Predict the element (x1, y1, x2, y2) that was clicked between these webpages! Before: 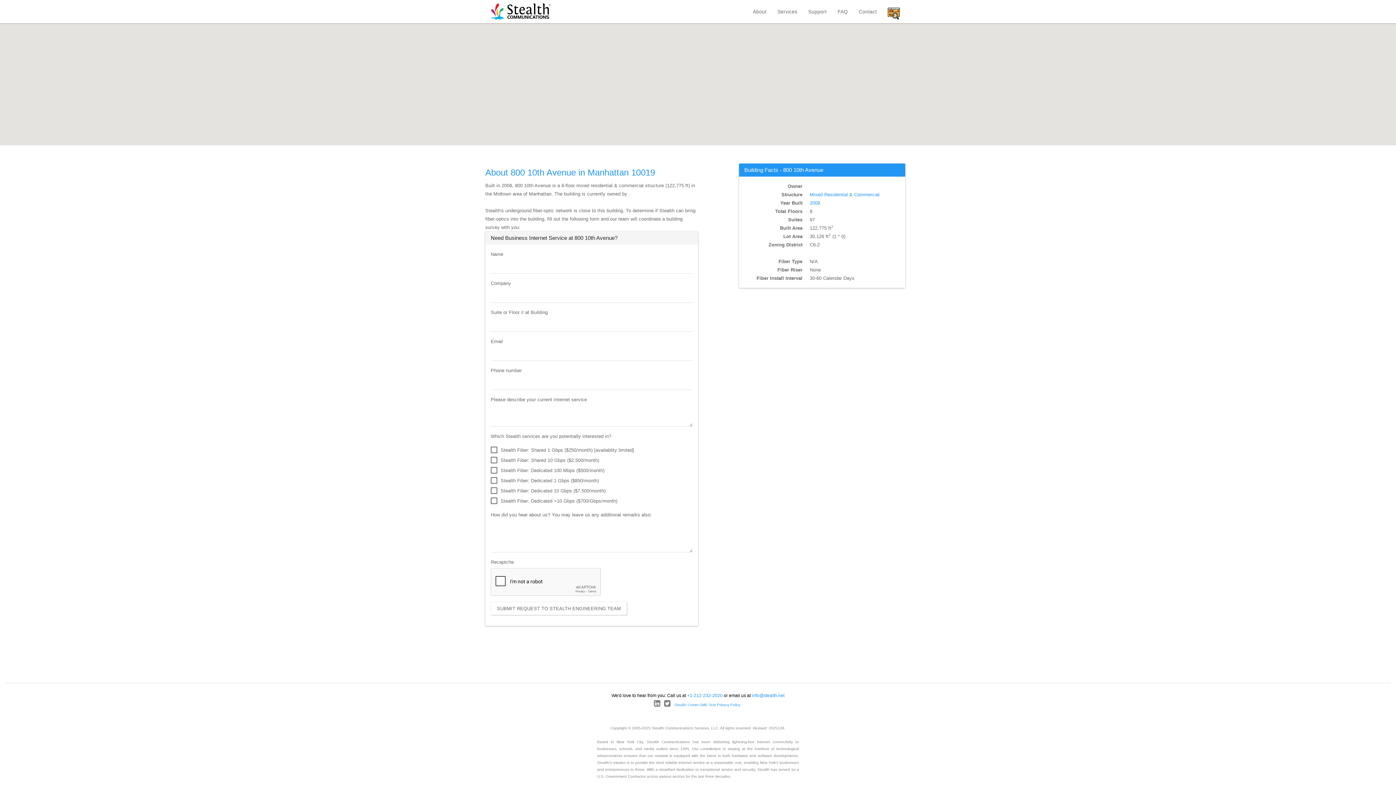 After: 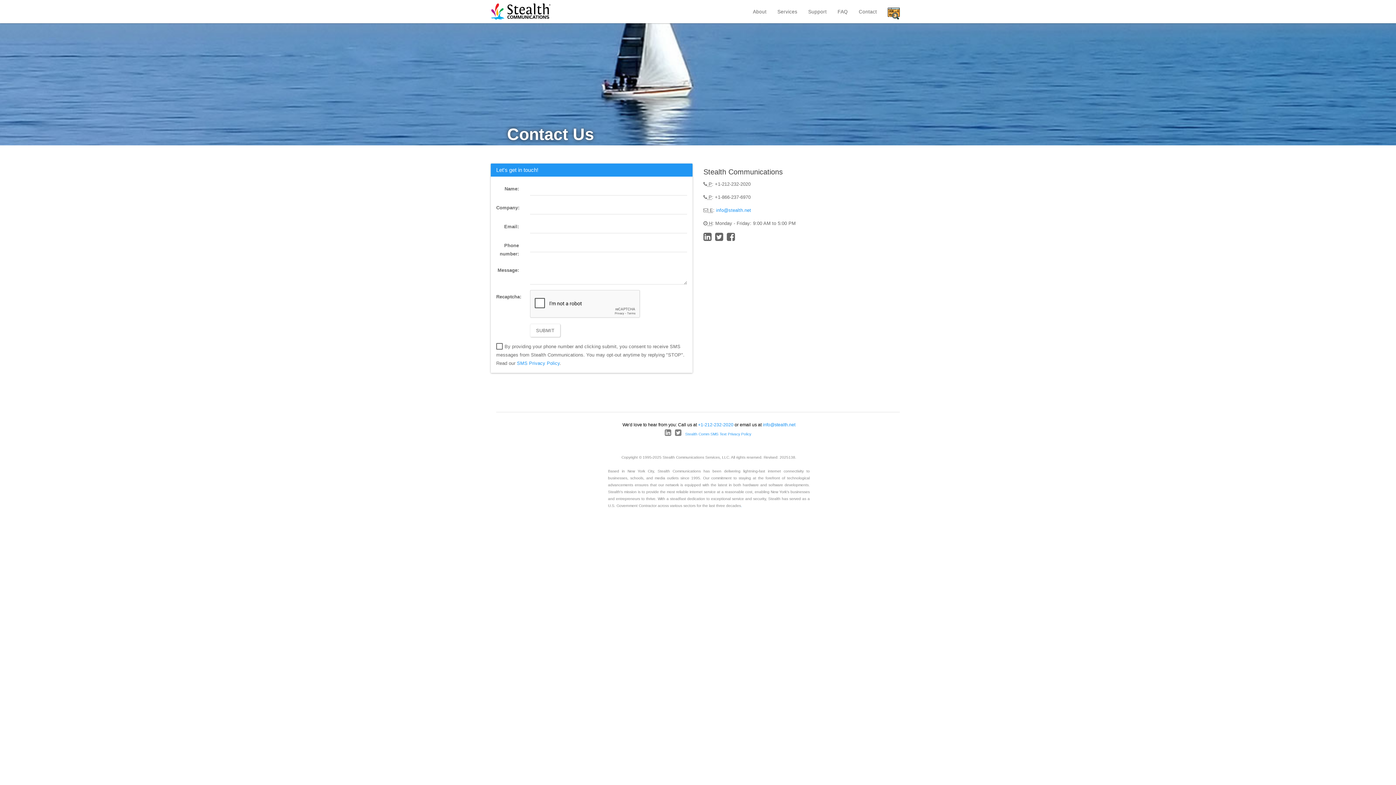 Action: bbox: (853, 0, 882, 23) label: Contact